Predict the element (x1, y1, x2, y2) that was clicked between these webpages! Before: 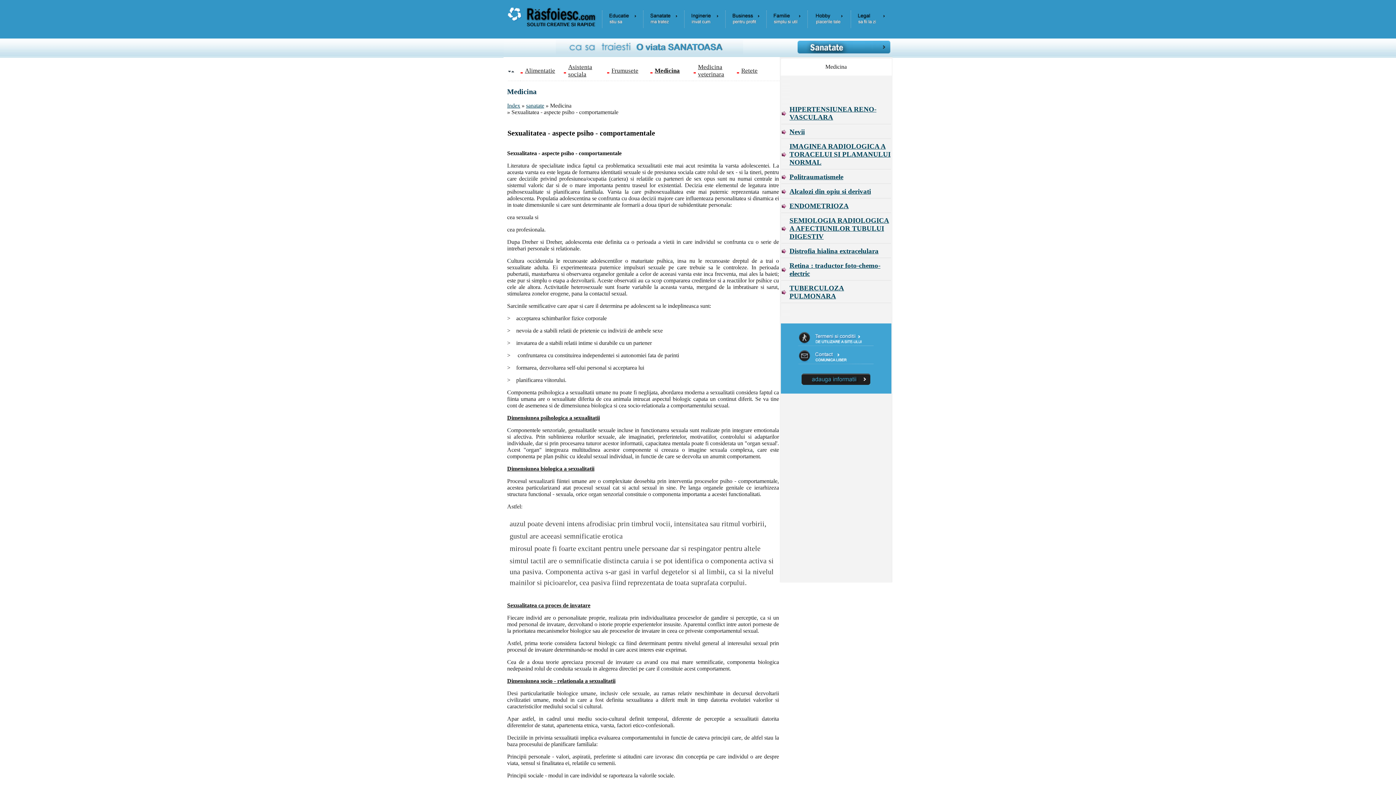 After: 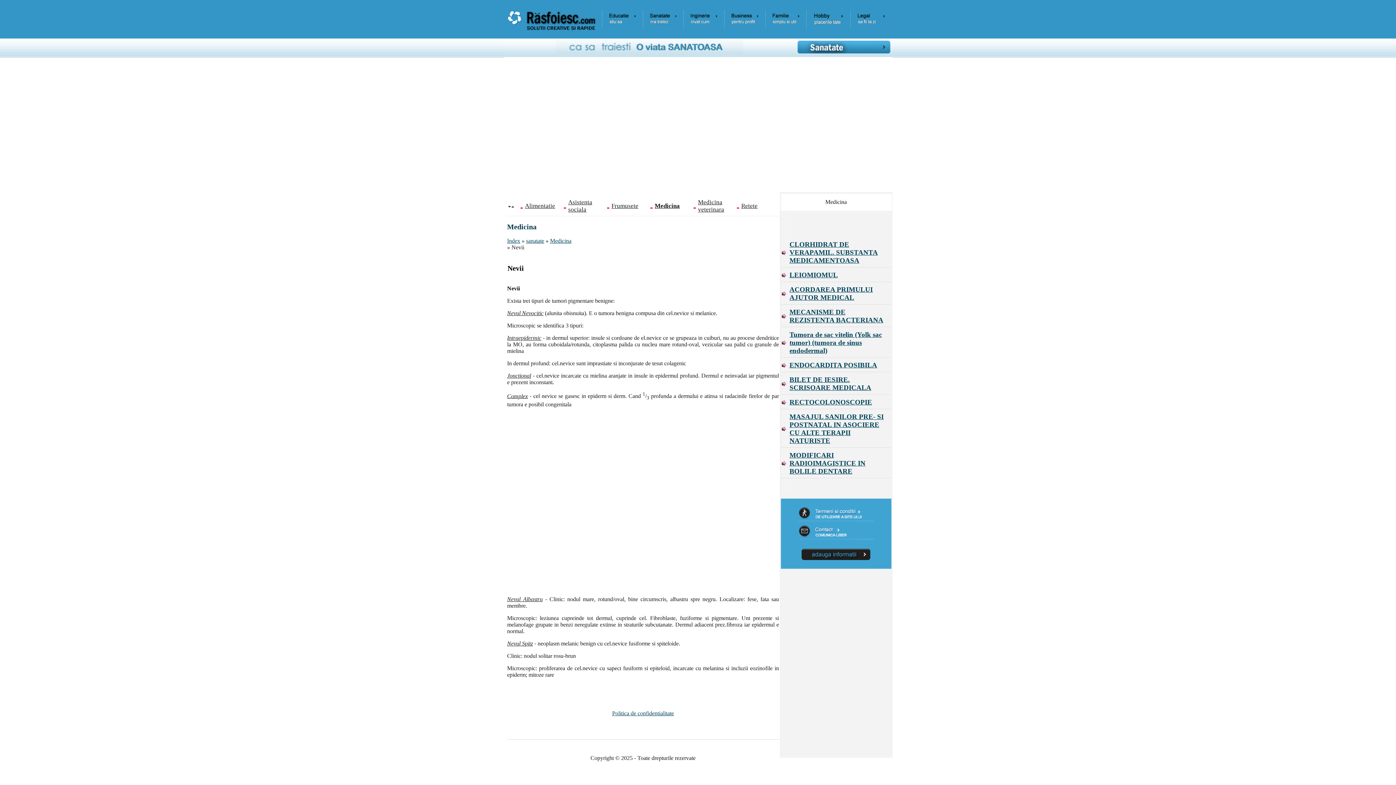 Action: bbox: (781, 125, 890, 138) label: Nevii